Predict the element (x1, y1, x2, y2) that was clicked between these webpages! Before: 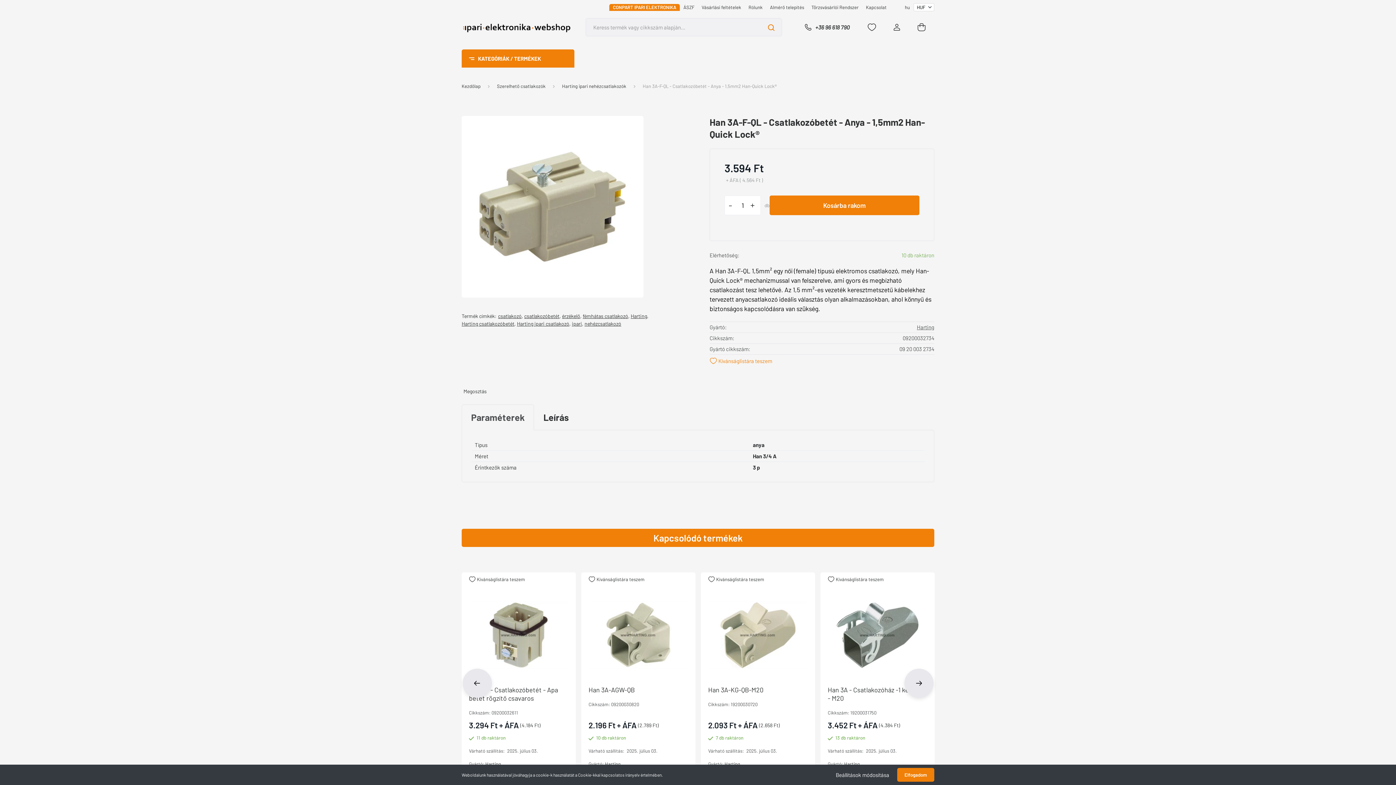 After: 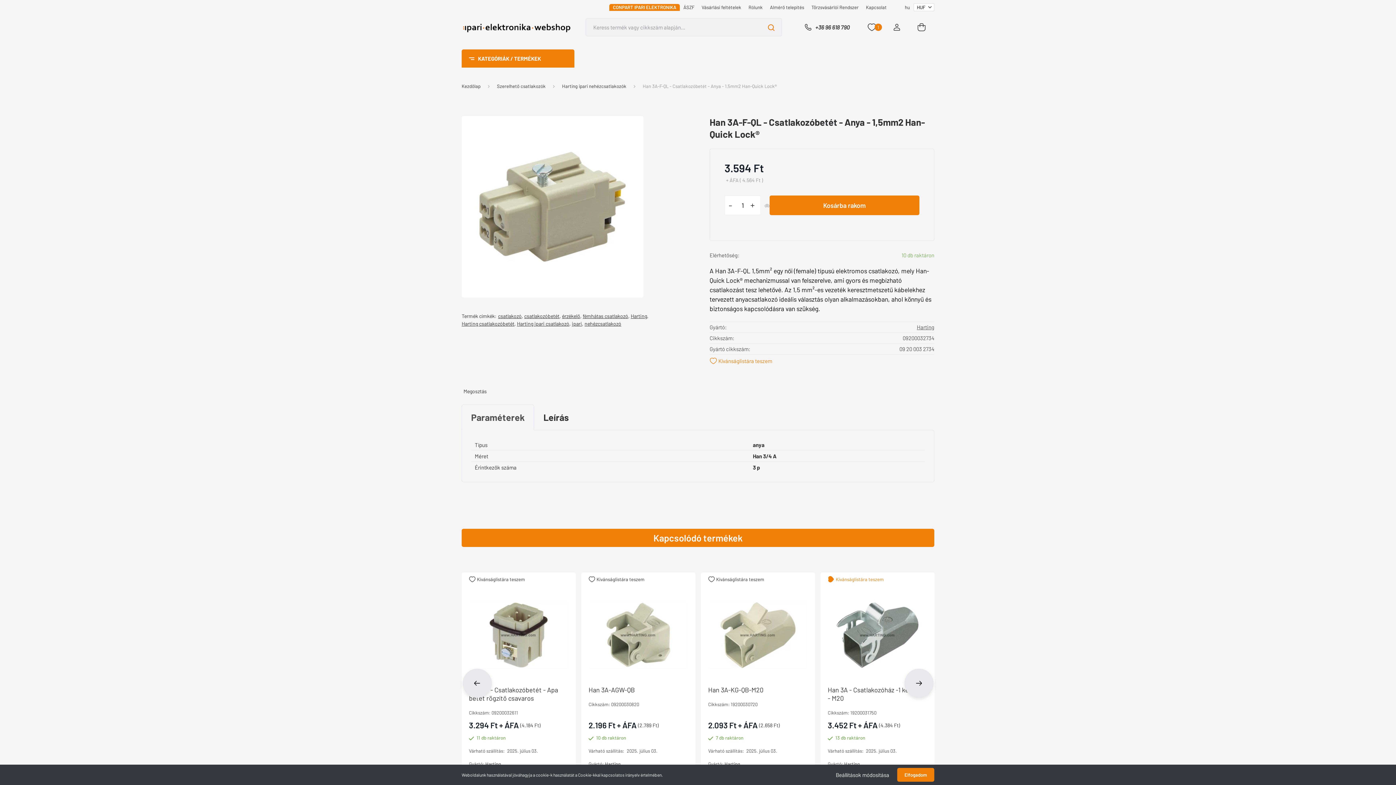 Action: bbox: (828, 576, 927, 582) label: Kívánságlistára teszem